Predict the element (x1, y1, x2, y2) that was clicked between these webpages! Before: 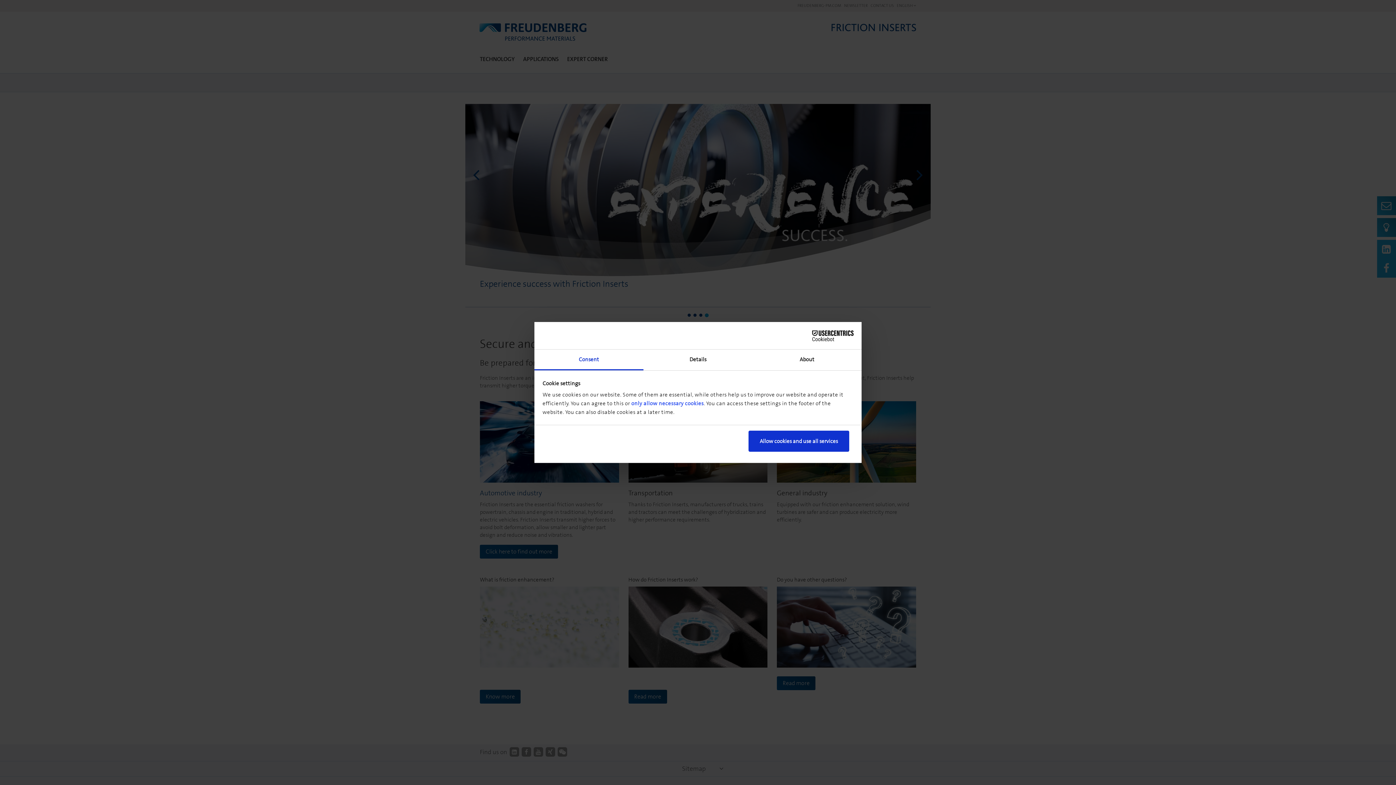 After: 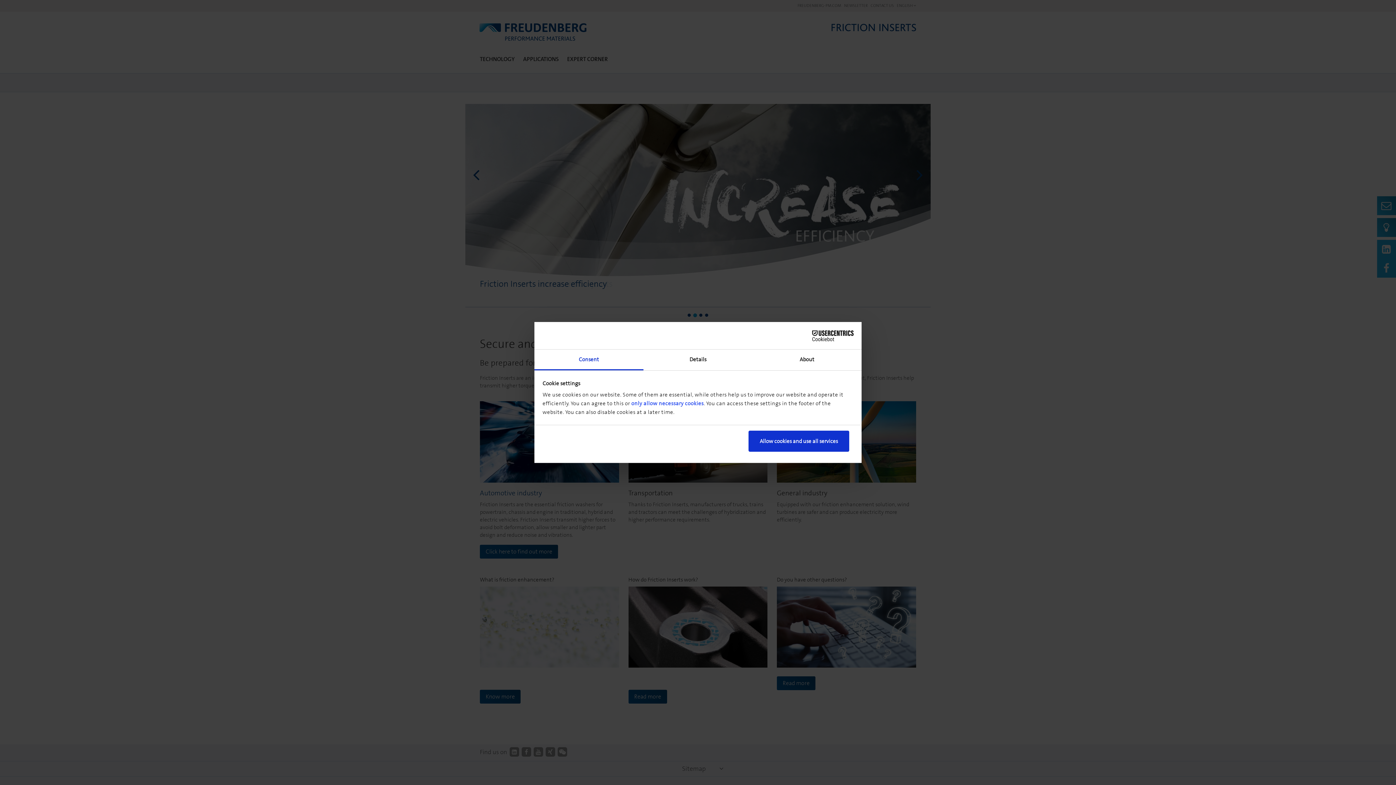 Action: label: Consent bbox: (534, 349, 643, 370)